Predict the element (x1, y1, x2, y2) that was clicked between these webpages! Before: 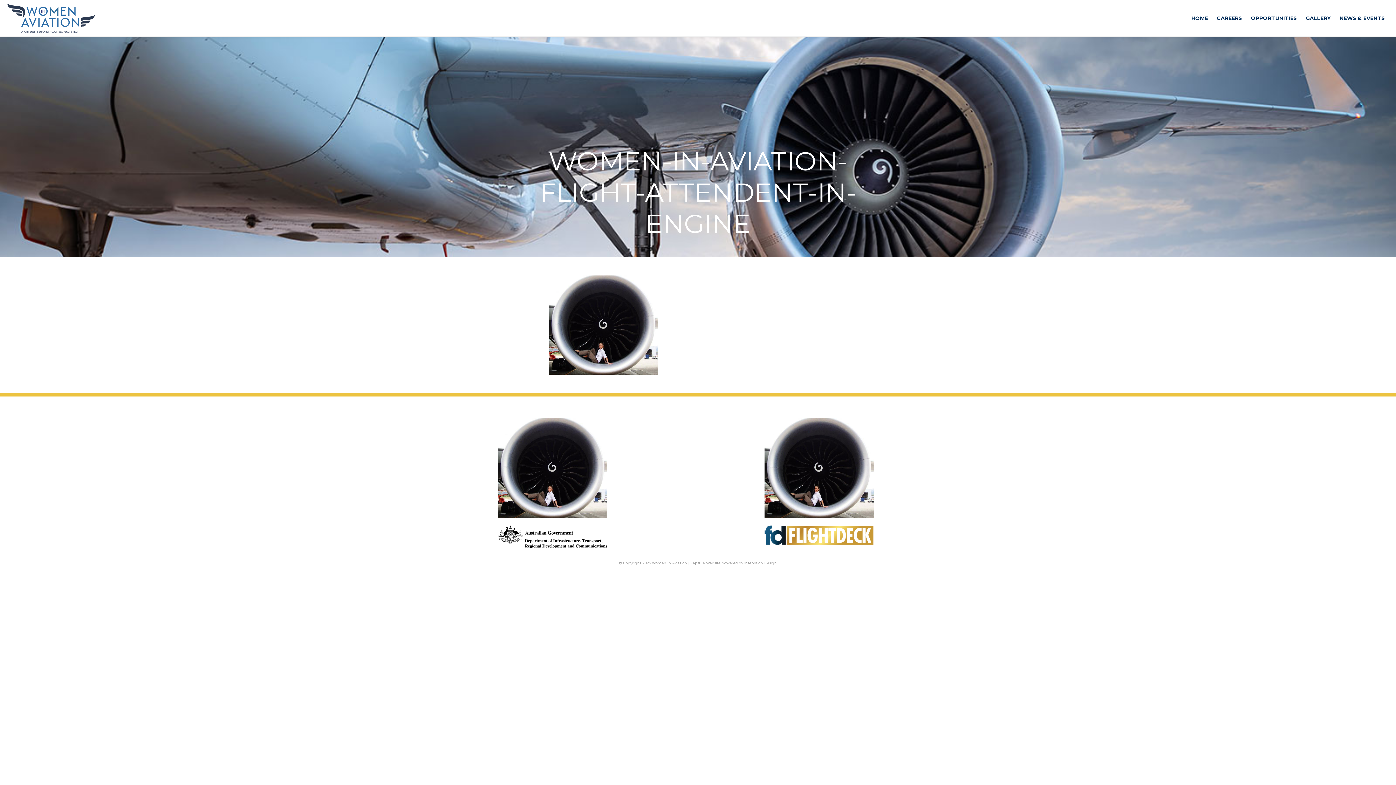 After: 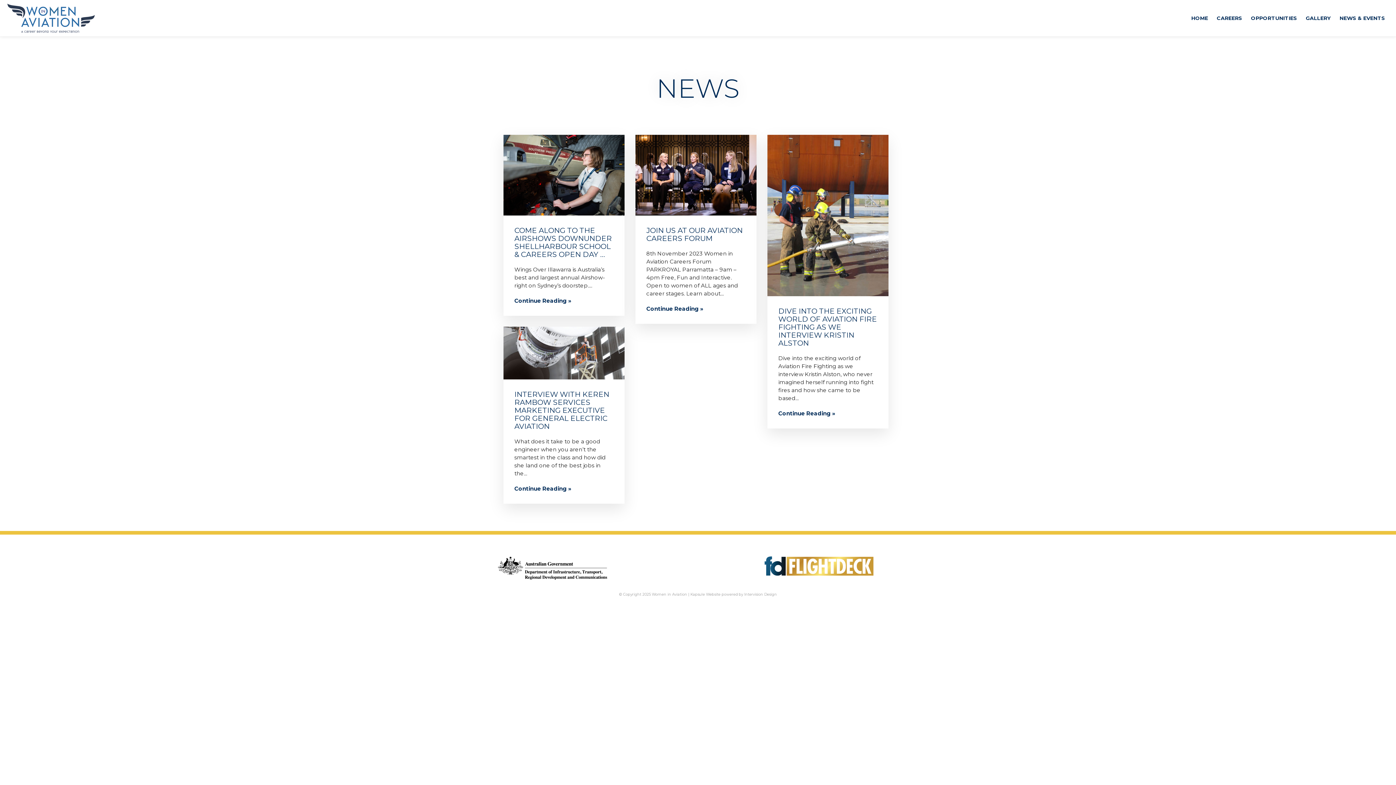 Action: label: NEWS & EVENTS bbox: (1340, 12, 1385, 24)